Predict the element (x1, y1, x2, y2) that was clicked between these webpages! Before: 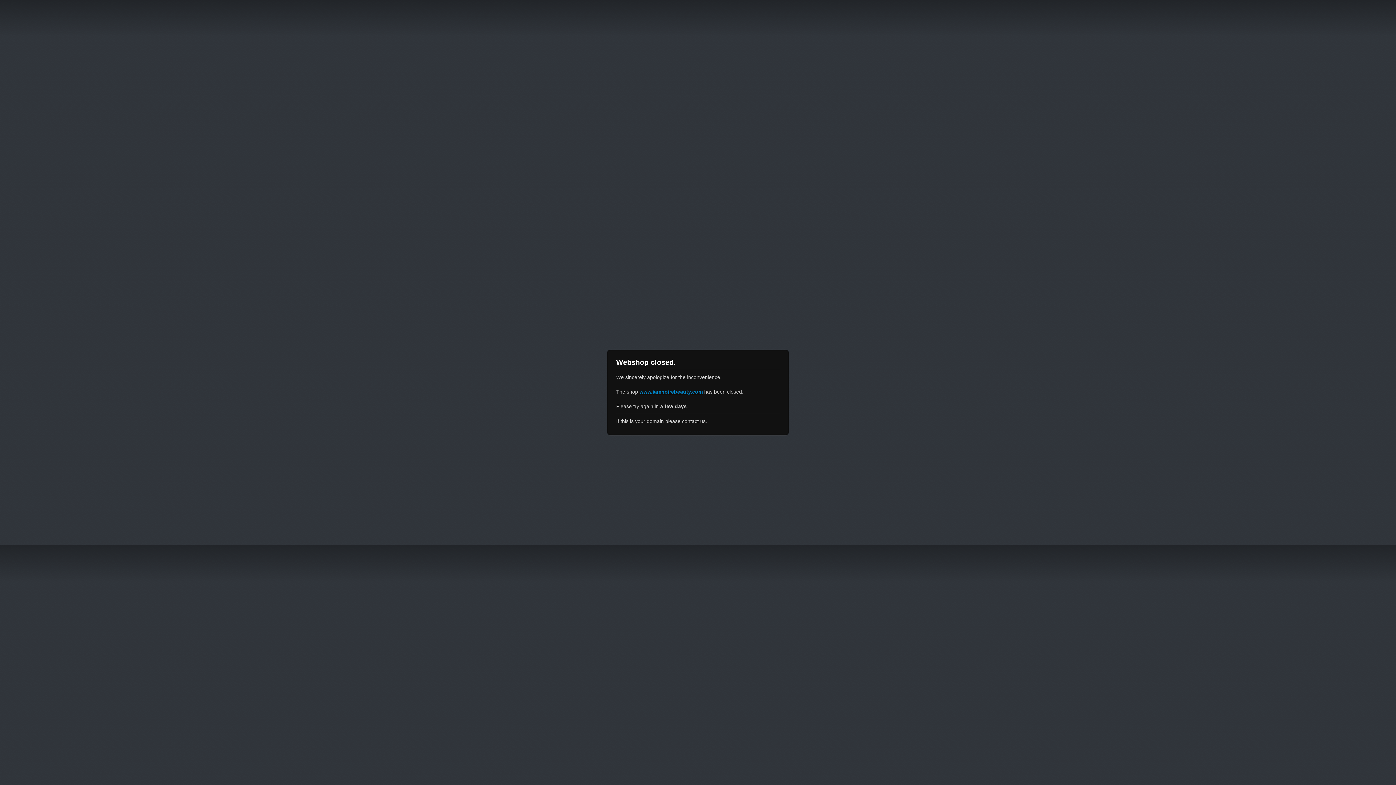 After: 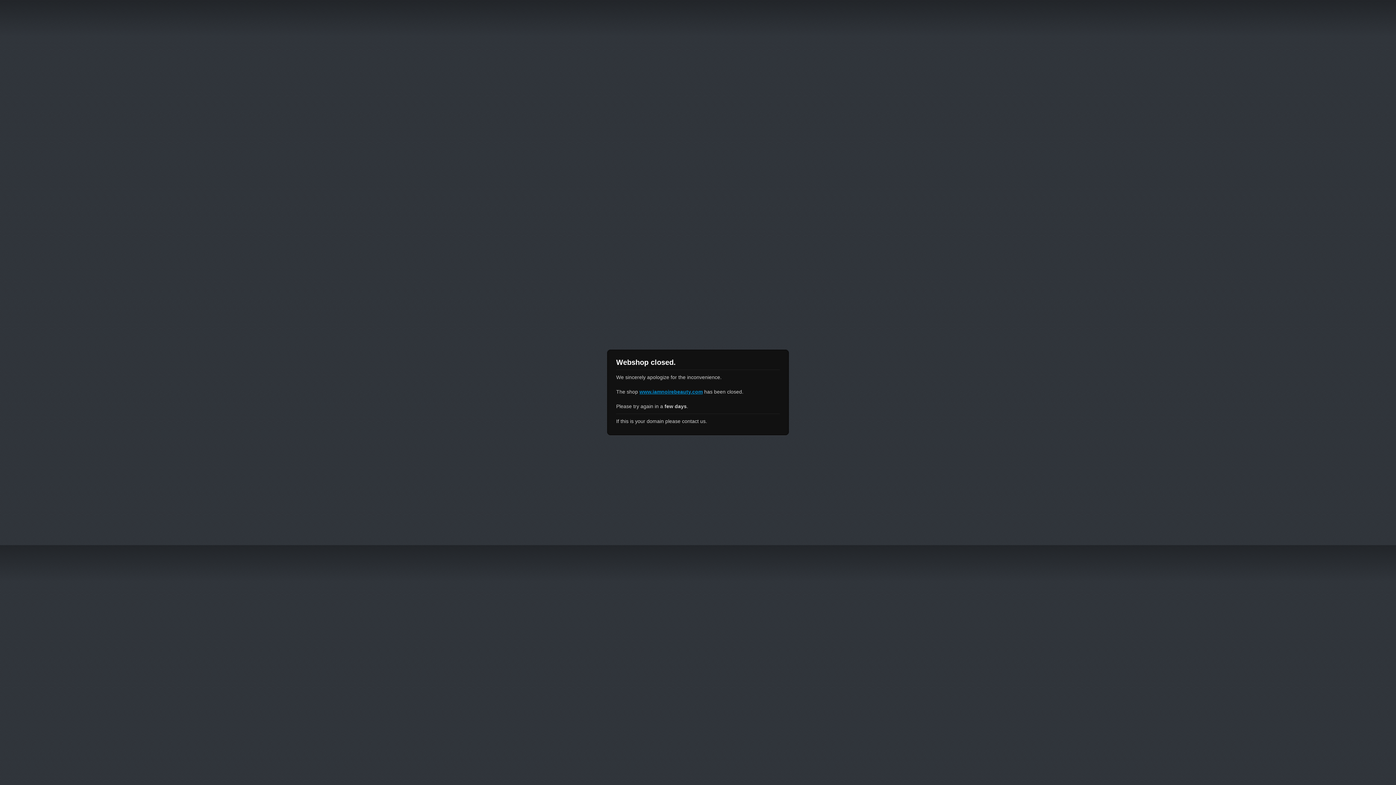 Action: bbox: (639, 389, 702, 394) label: www.iamnoirebeauty.com